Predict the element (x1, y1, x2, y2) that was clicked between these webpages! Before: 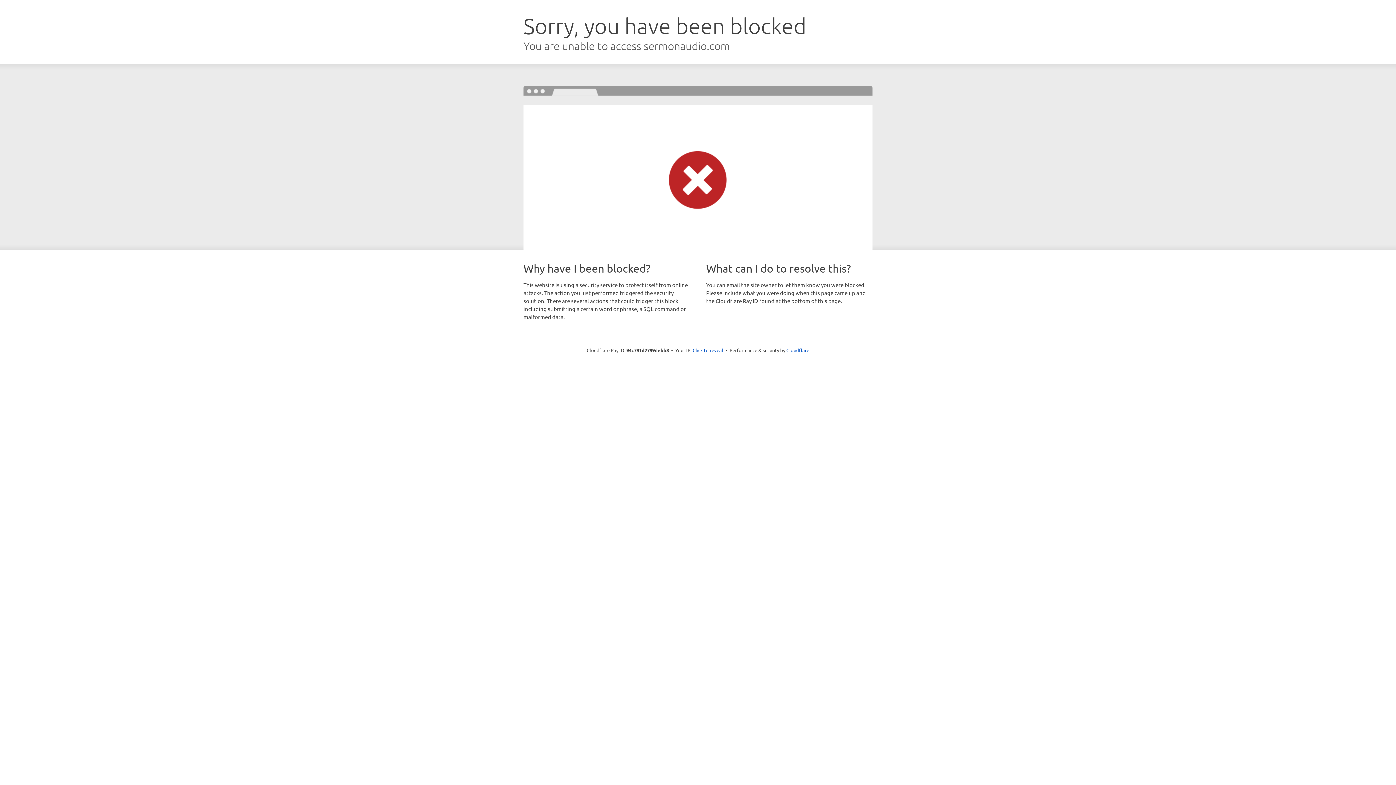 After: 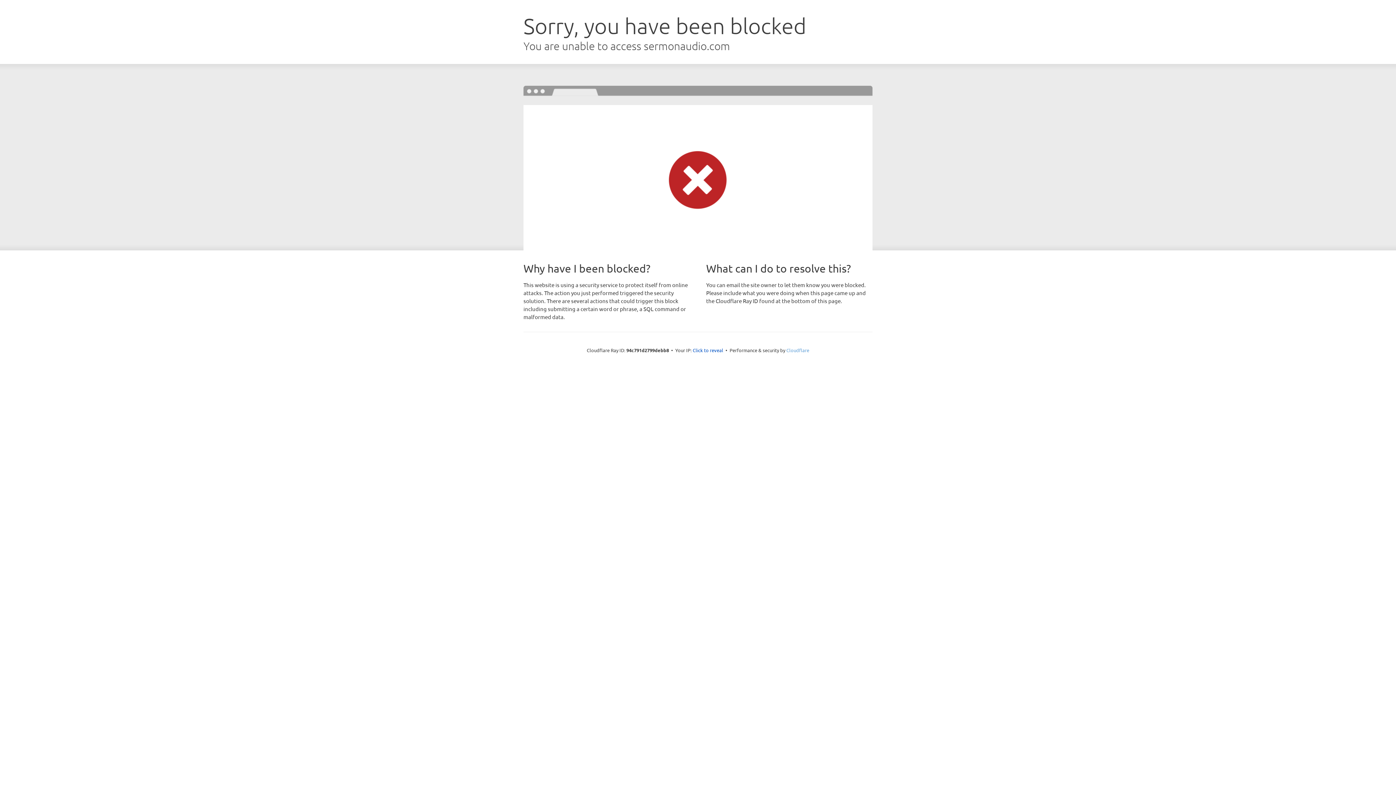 Action: bbox: (786, 347, 809, 353) label: Cloudflare